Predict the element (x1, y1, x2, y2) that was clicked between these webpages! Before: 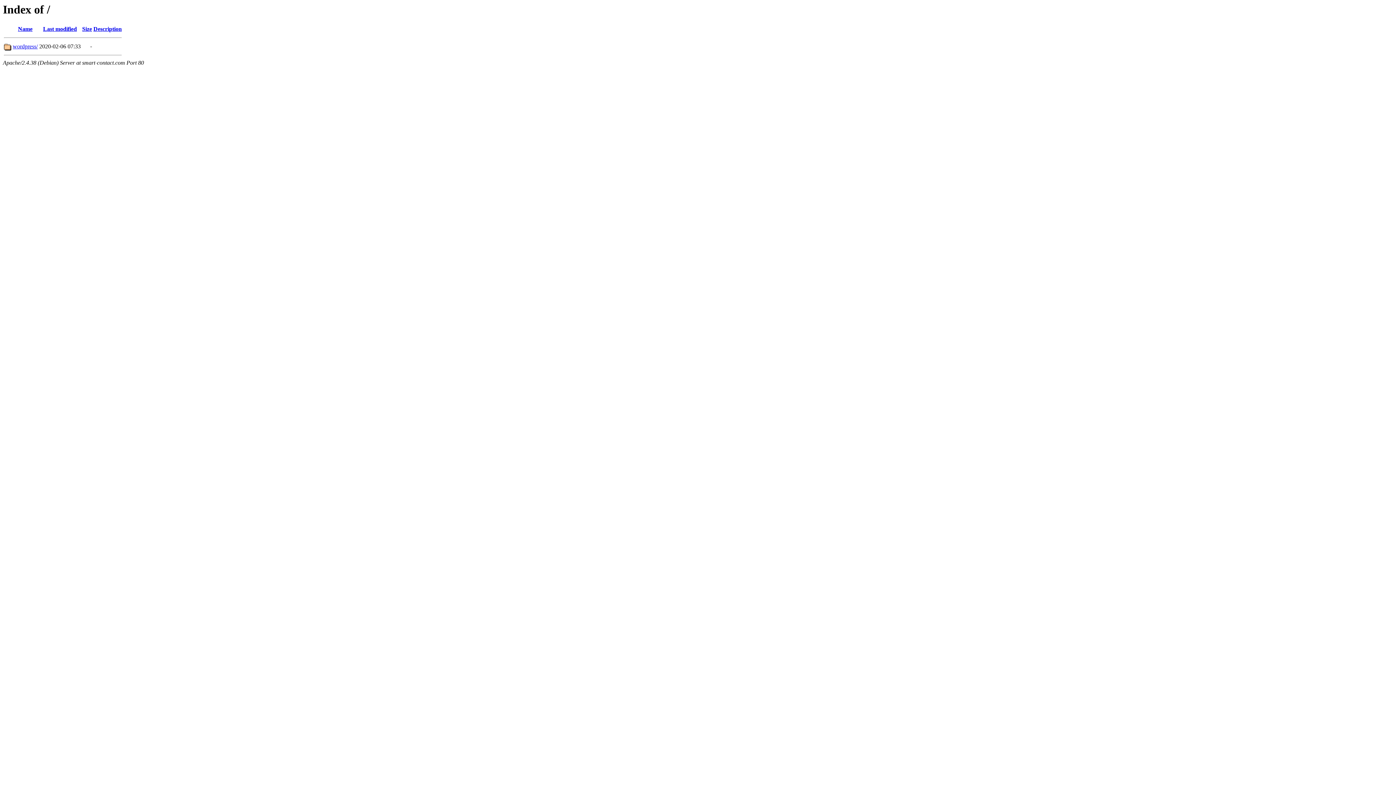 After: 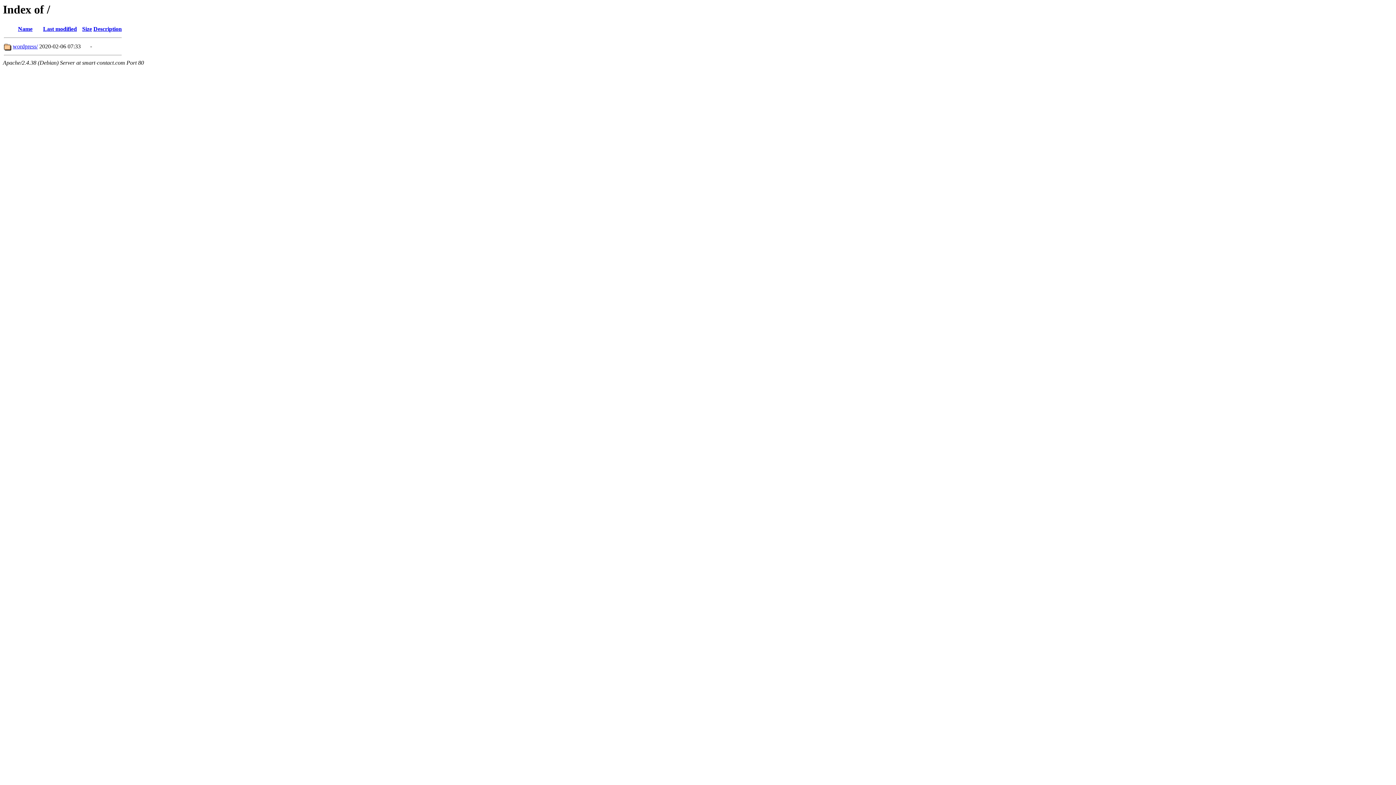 Action: label: Last modified bbox: (43, 25, 76, 32)